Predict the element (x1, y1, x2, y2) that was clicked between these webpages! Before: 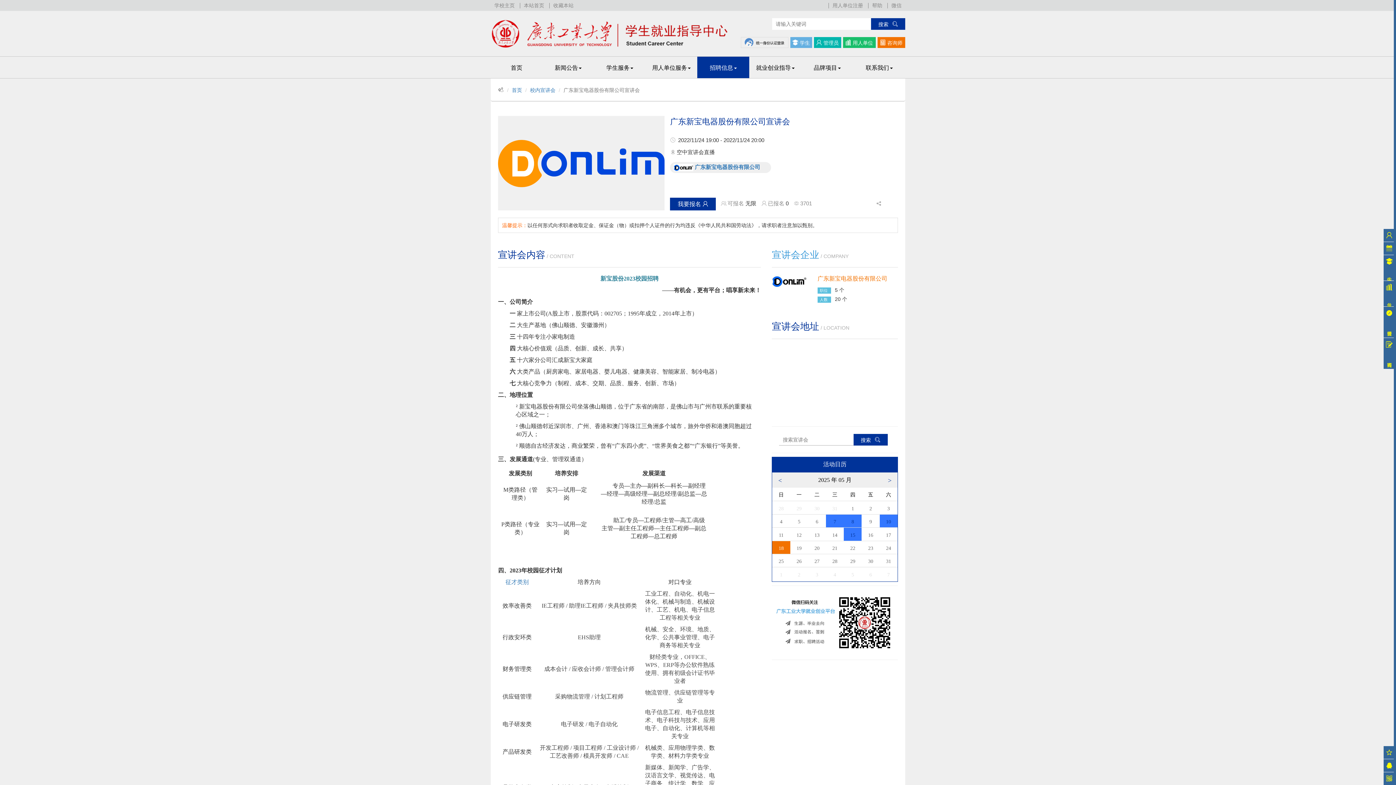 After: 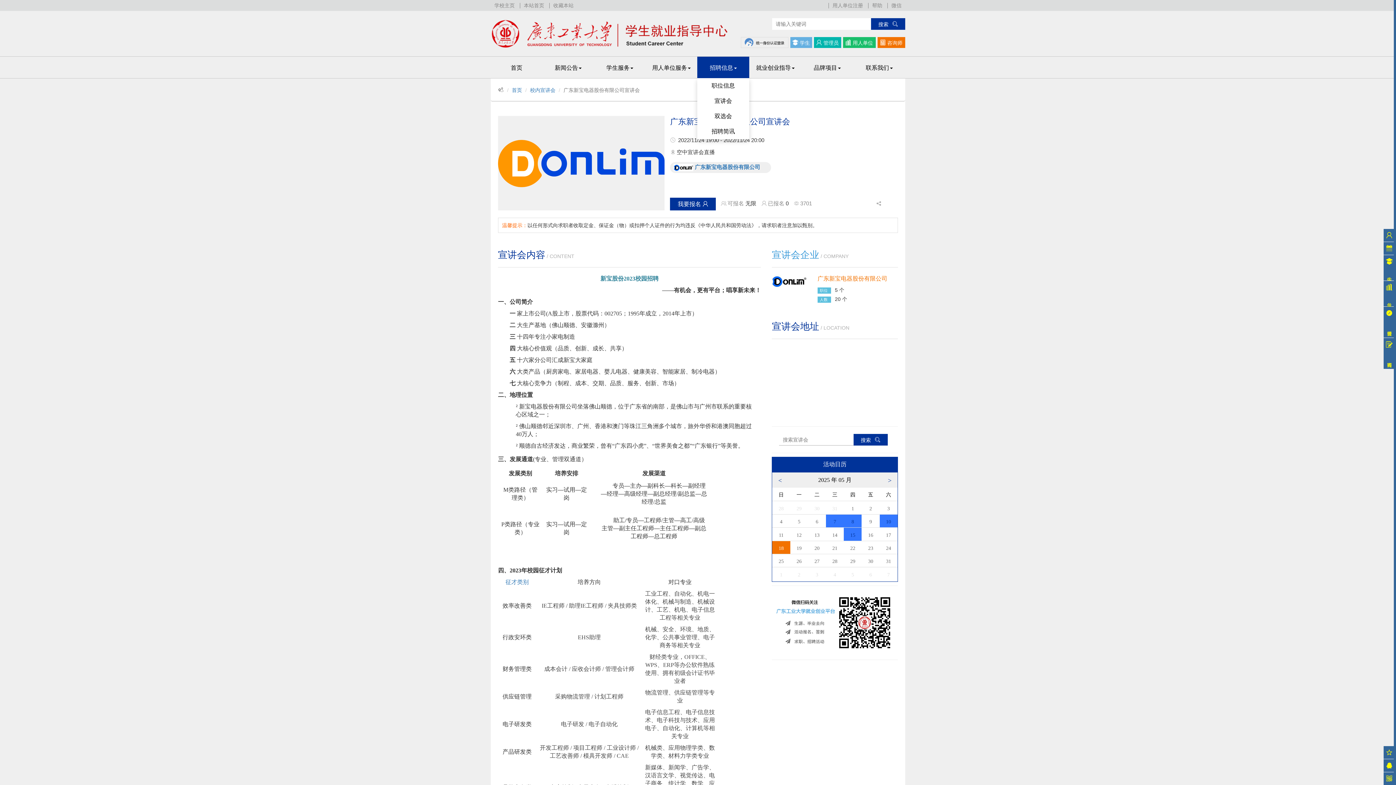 Action: bbox: (697, 57, 749, 78) label: 招聘信息